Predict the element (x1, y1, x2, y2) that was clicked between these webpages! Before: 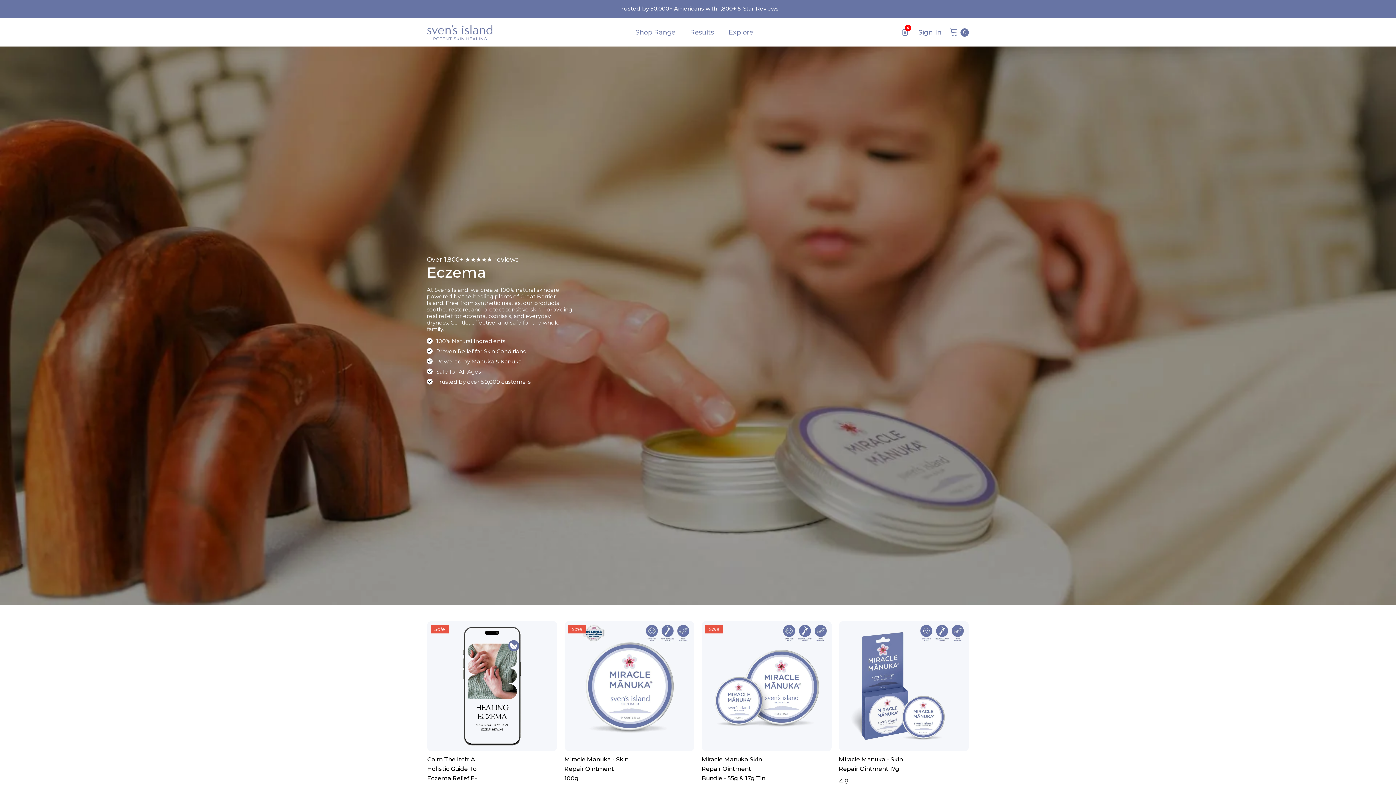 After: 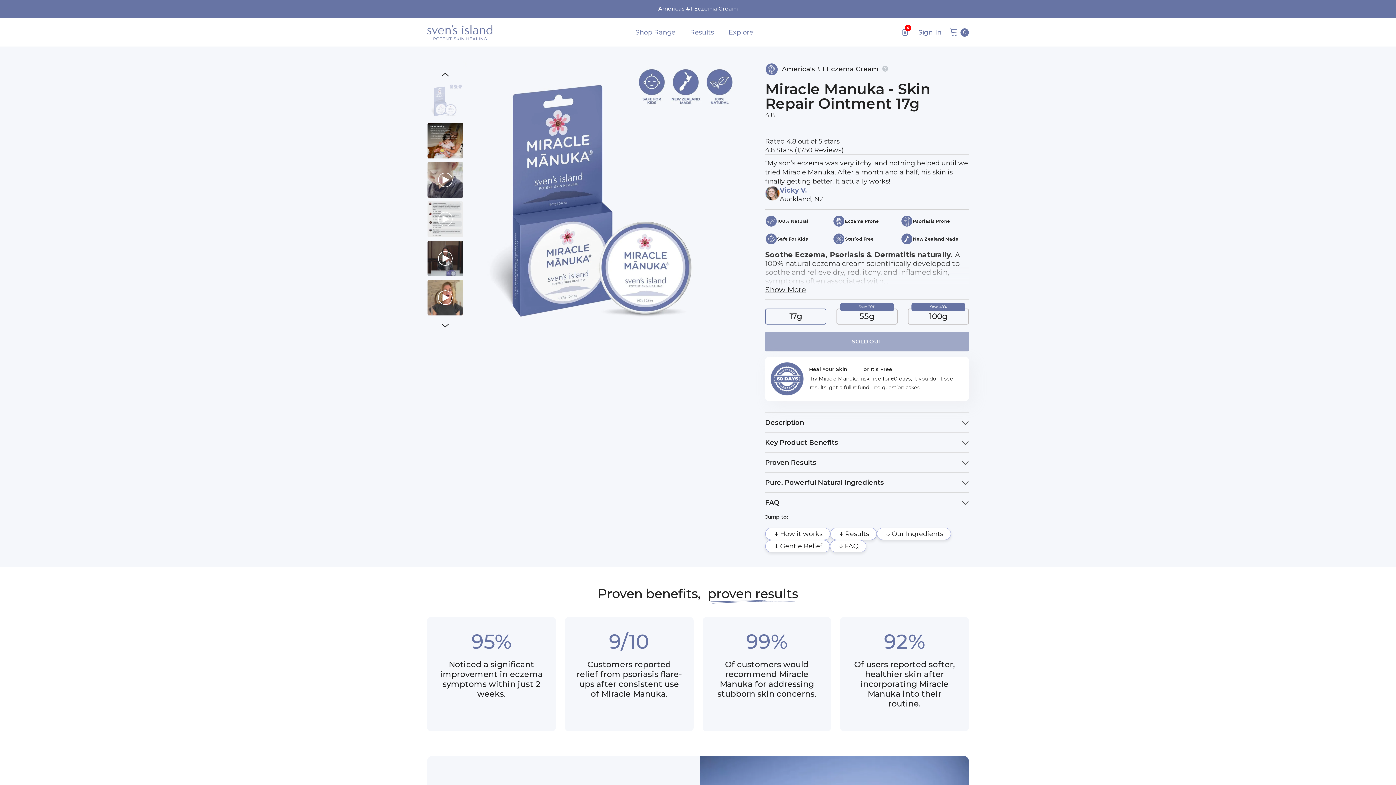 Action: label: Miracle Manuka - Skin Repair Ointment 17g bbox: (839, 755, 936, 774)